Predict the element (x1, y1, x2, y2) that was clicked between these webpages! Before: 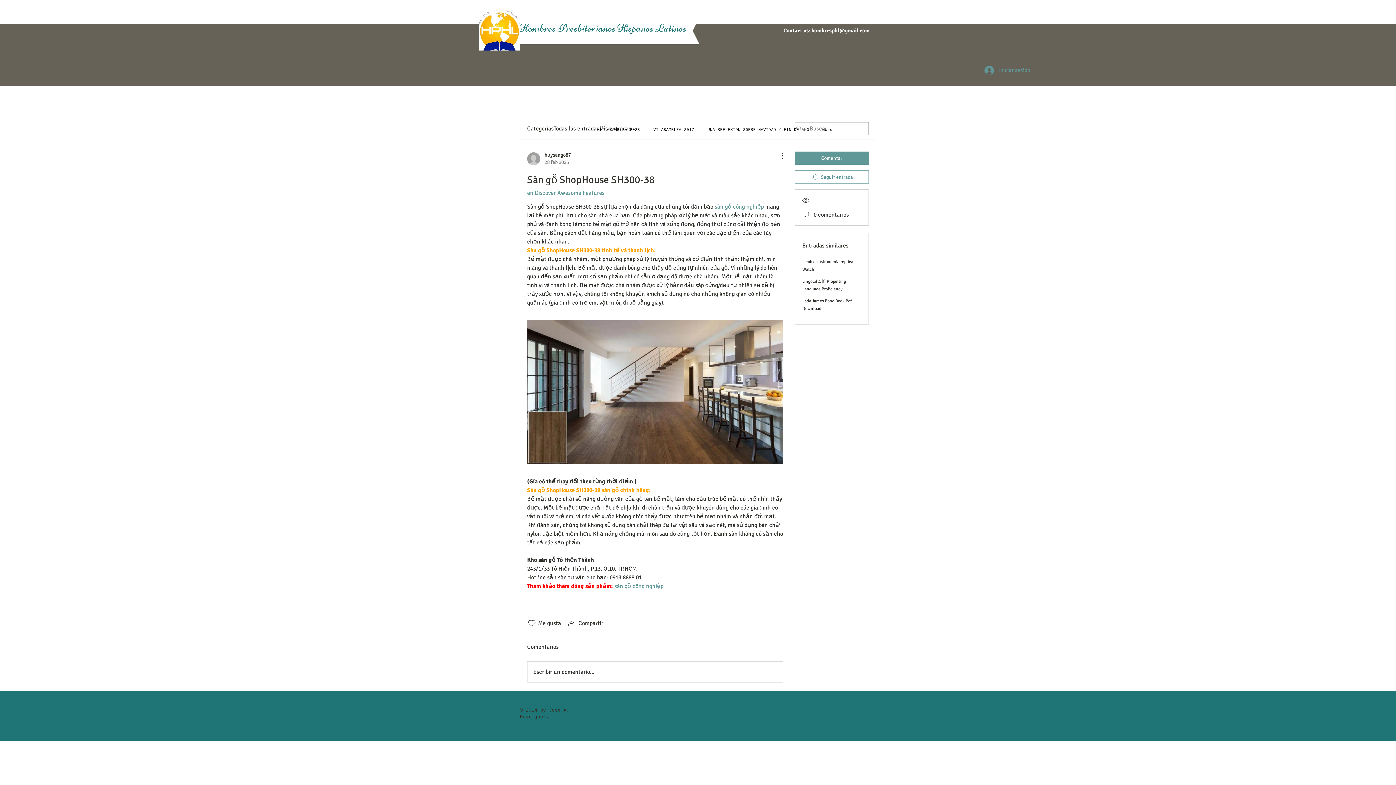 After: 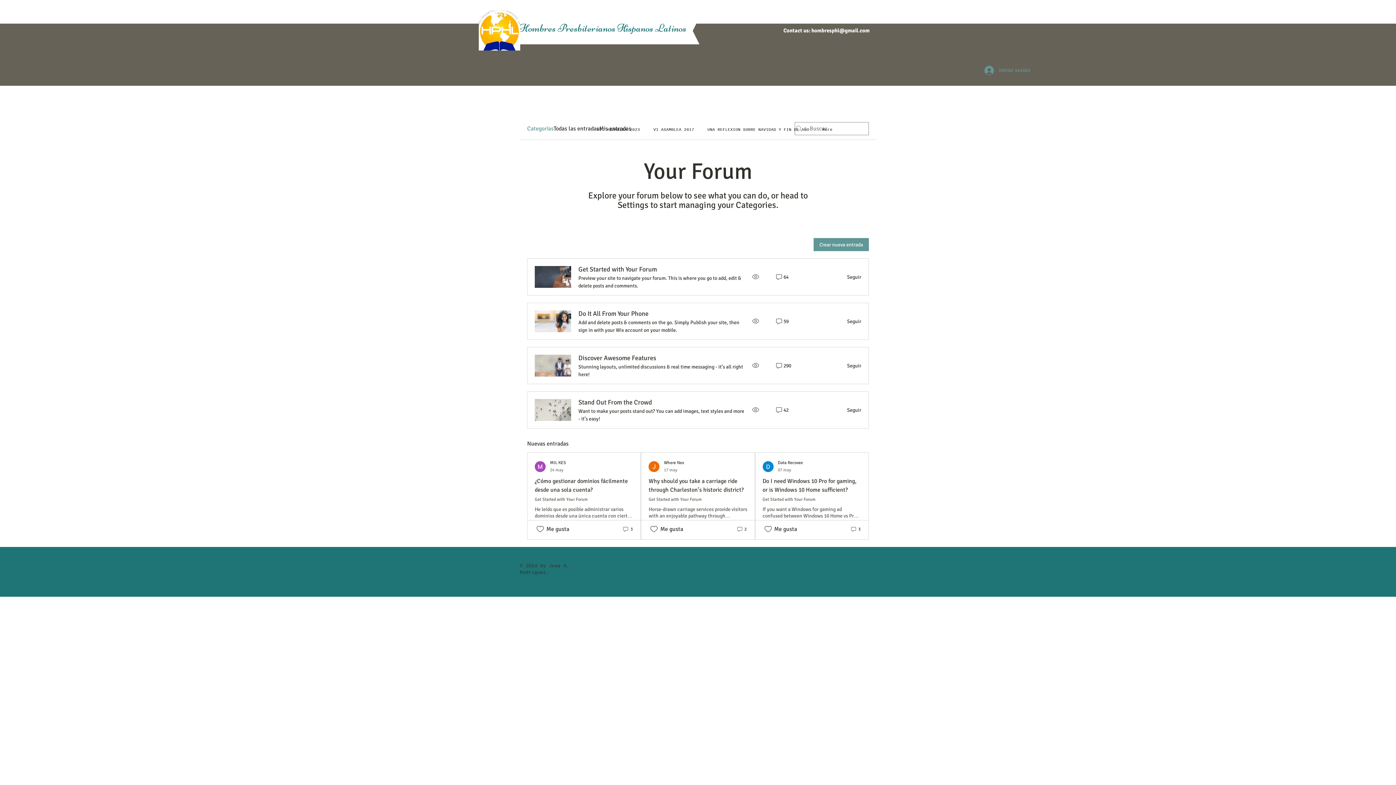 Action: bbox: (527, 124, 553, 133) label: Categorías